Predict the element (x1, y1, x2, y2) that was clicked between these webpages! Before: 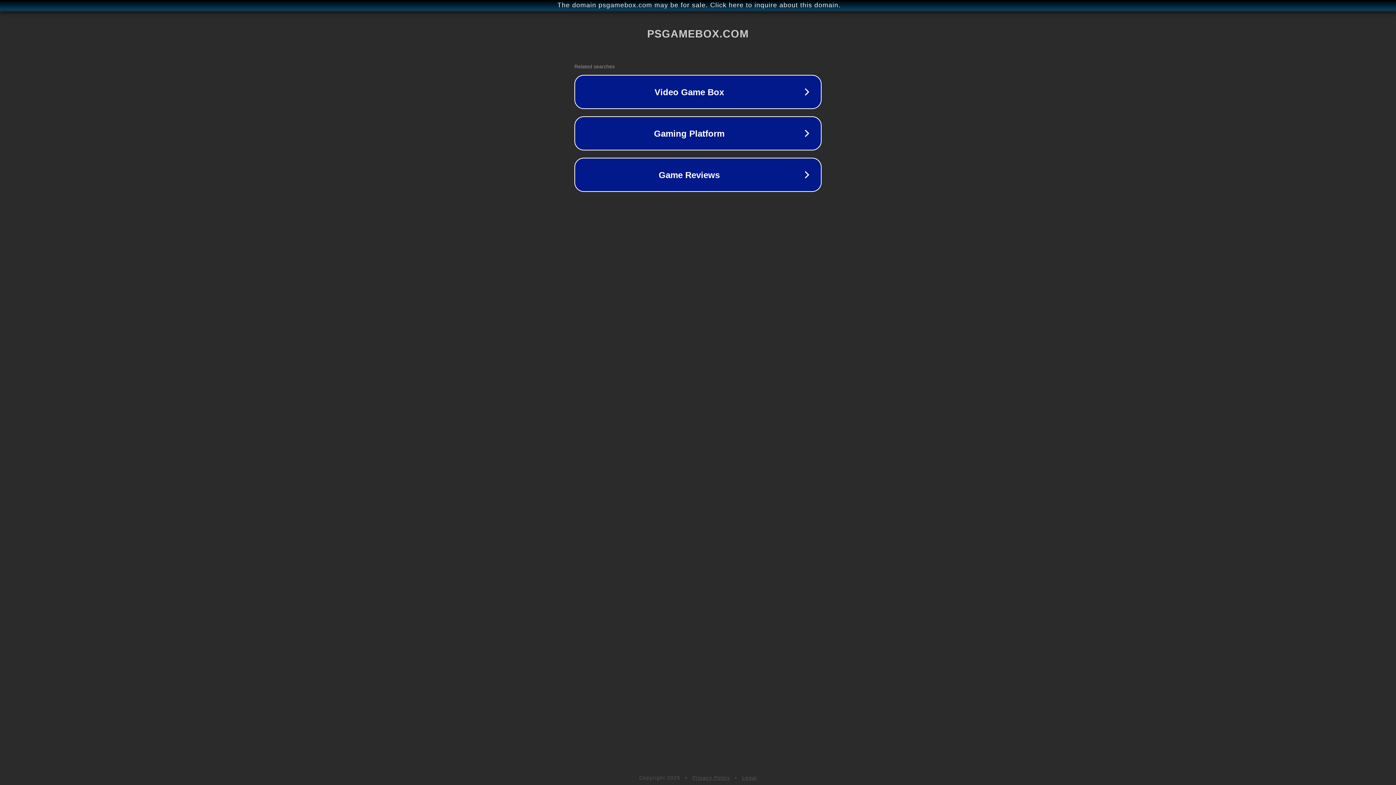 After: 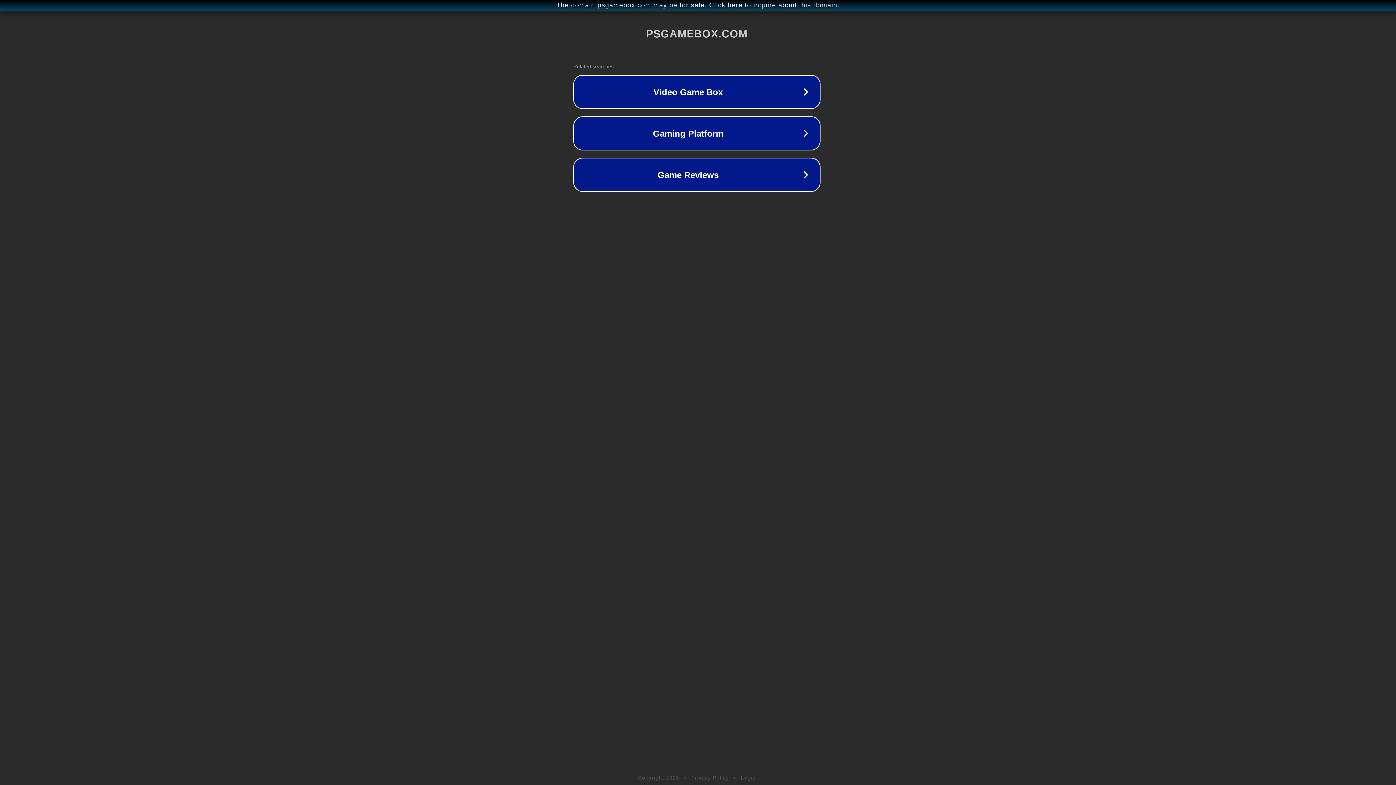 Action: label: The domain psgamebox.com may be for sale. Click here to inquire about this domain. bbox: (1, 1, 1397, 9)